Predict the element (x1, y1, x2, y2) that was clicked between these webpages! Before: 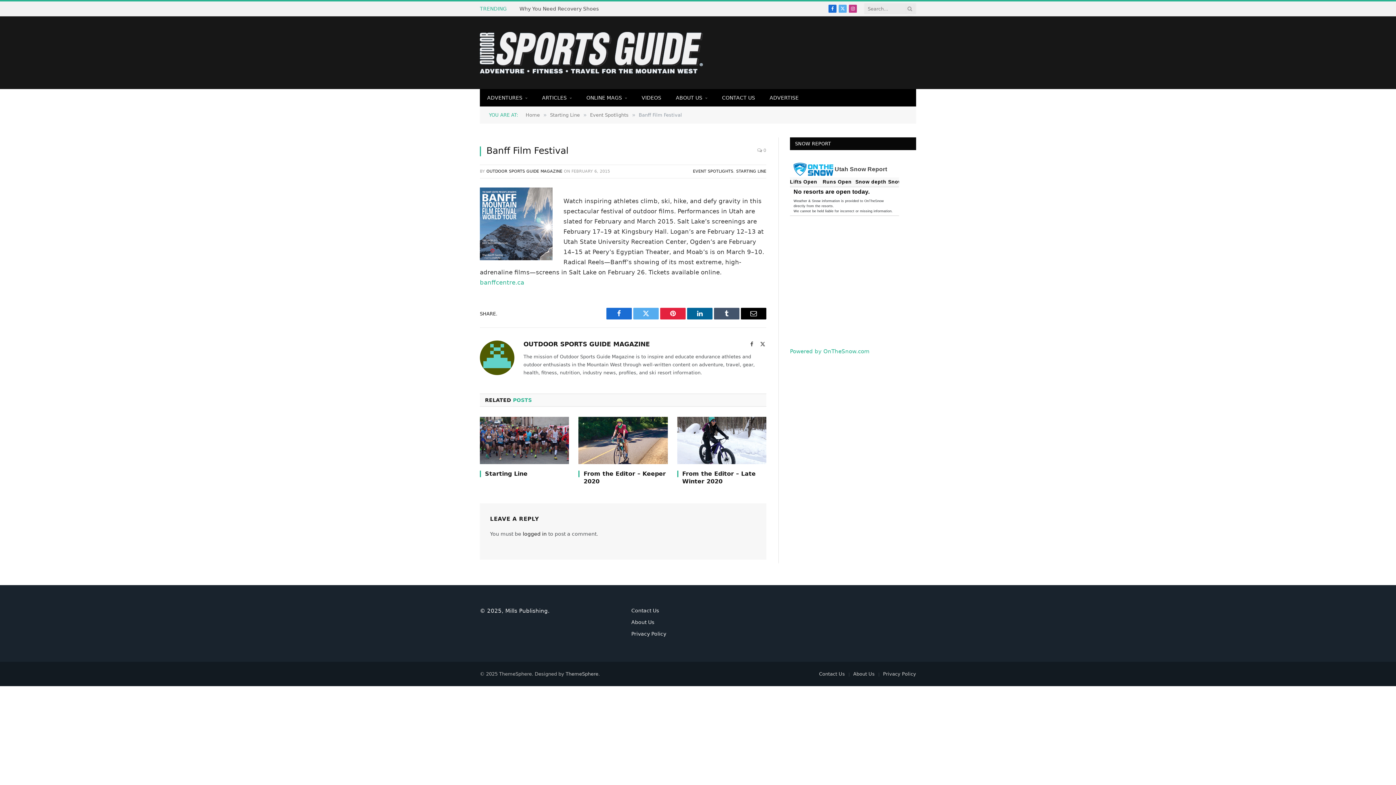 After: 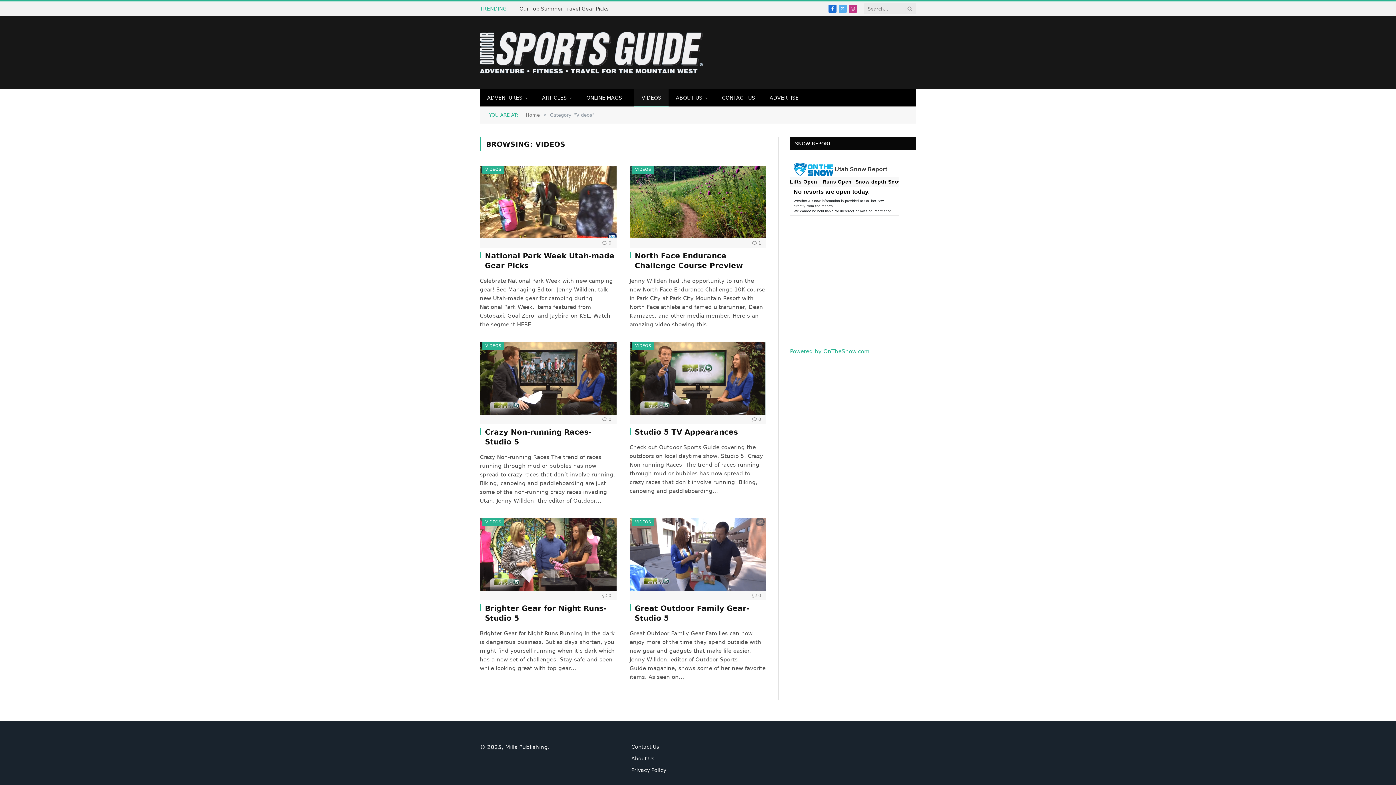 Action: label: VIDEOS bbox: (634, 89, 668, 106)